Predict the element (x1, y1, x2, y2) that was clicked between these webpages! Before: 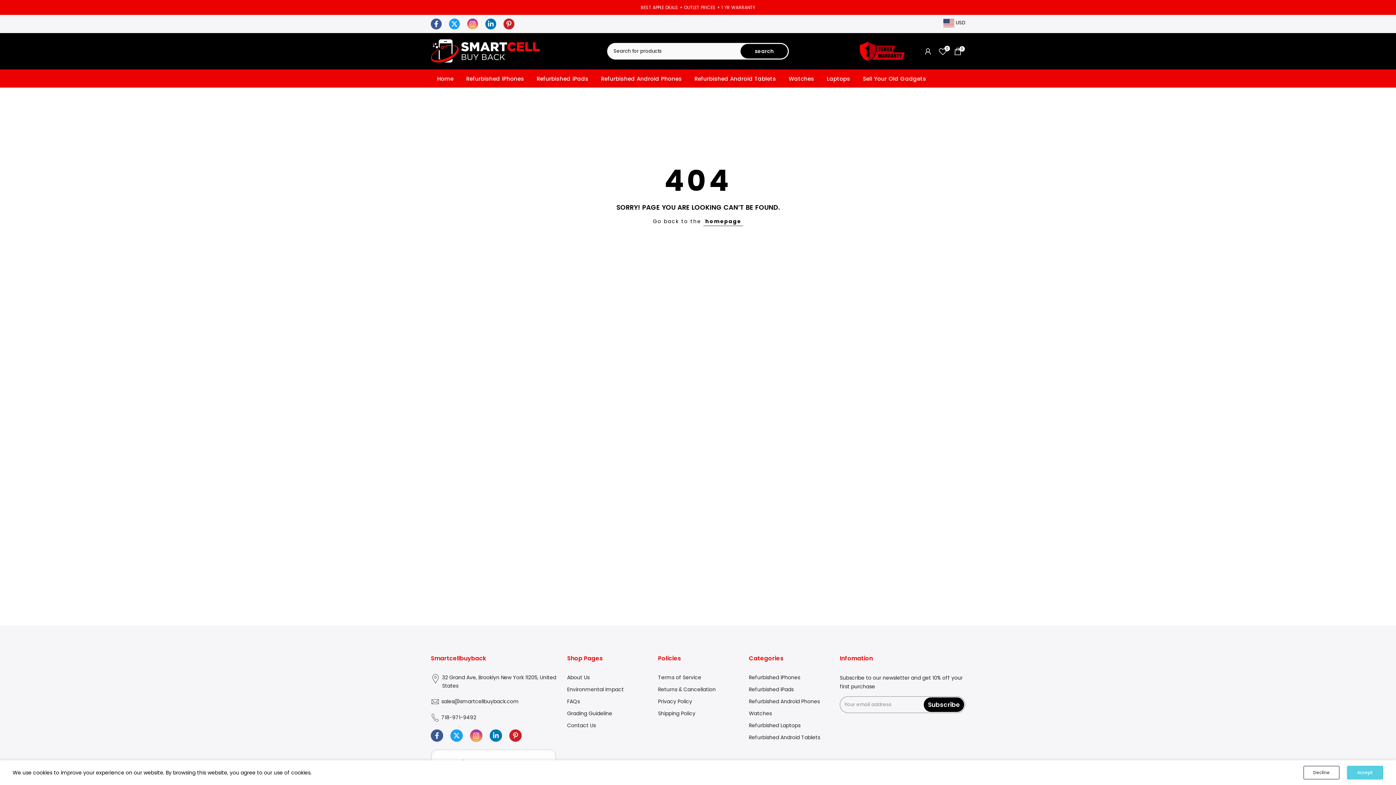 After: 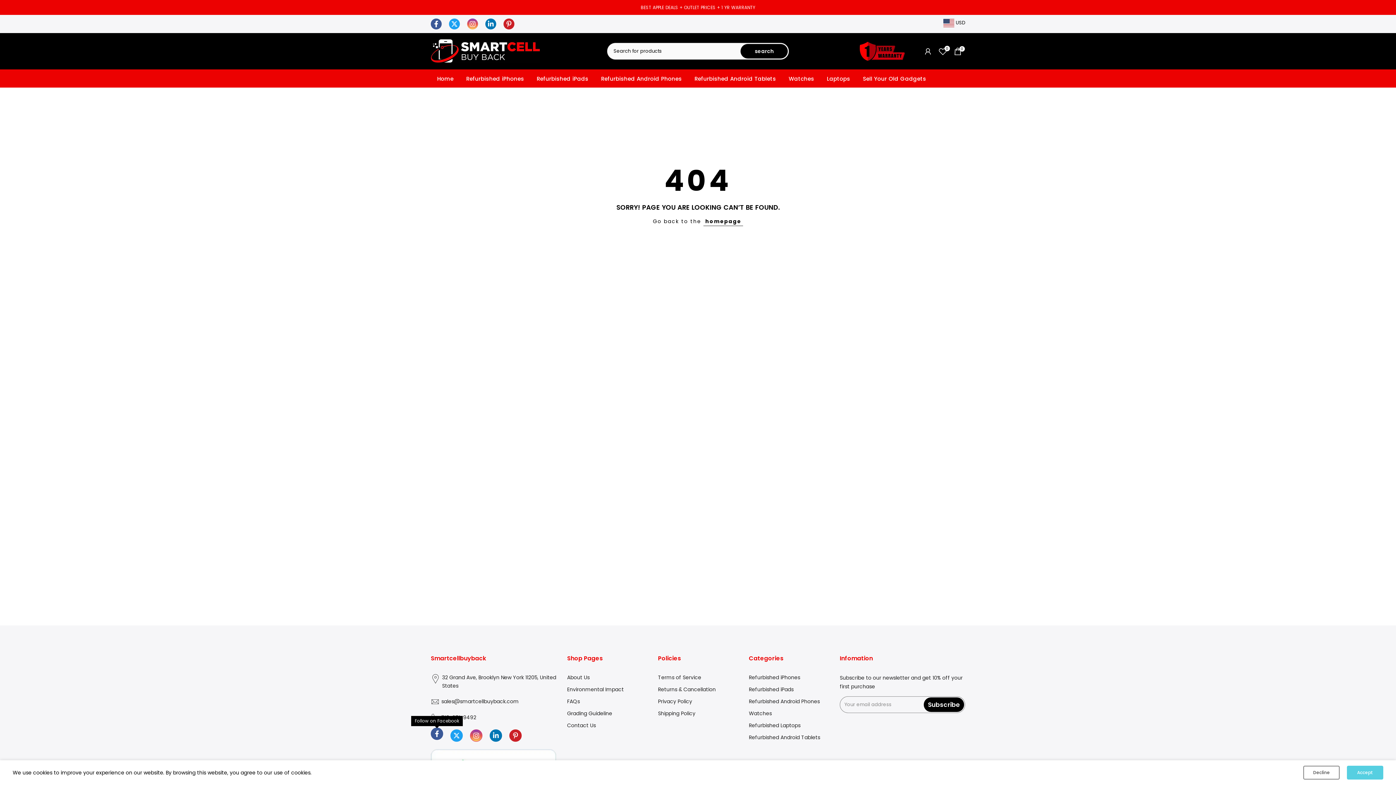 Action: bbox: (430, 729, 443, 742)